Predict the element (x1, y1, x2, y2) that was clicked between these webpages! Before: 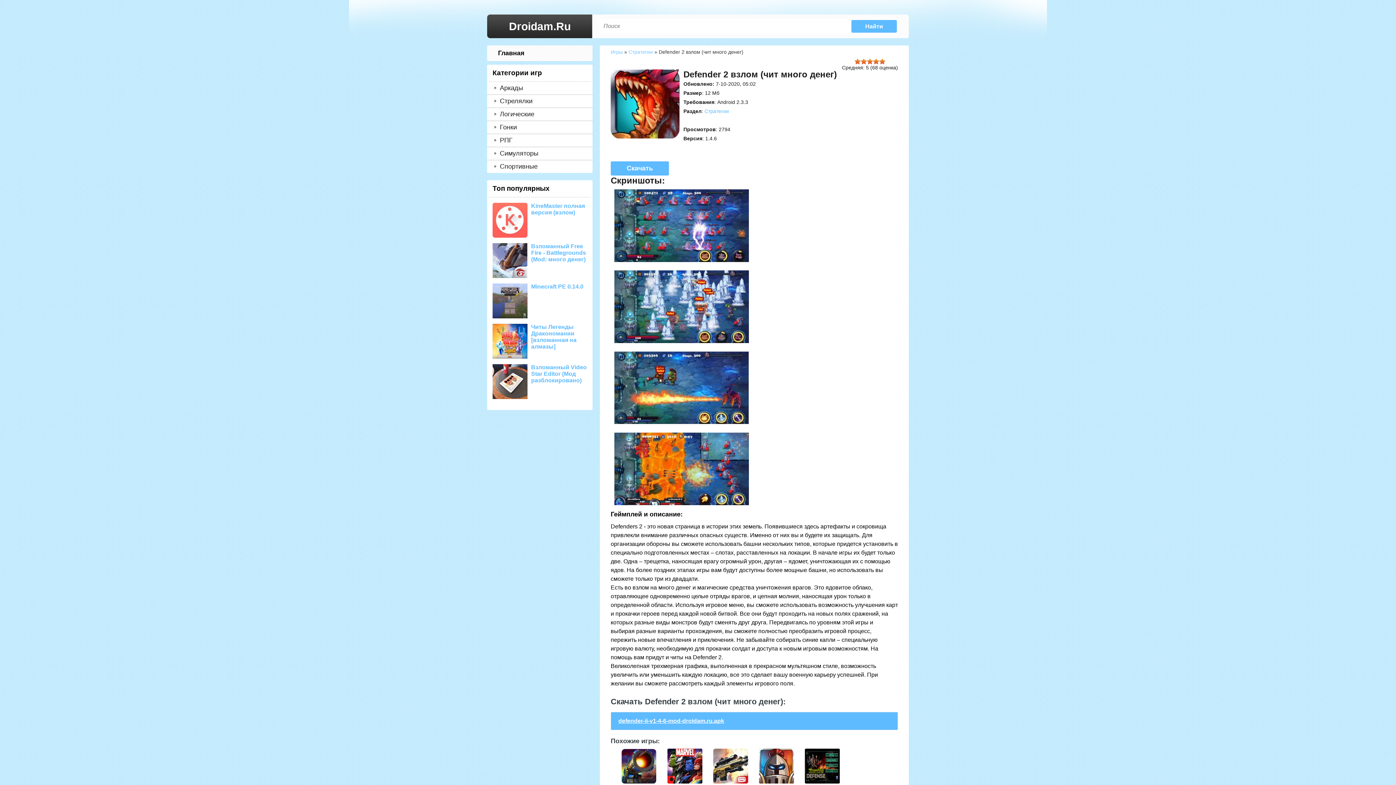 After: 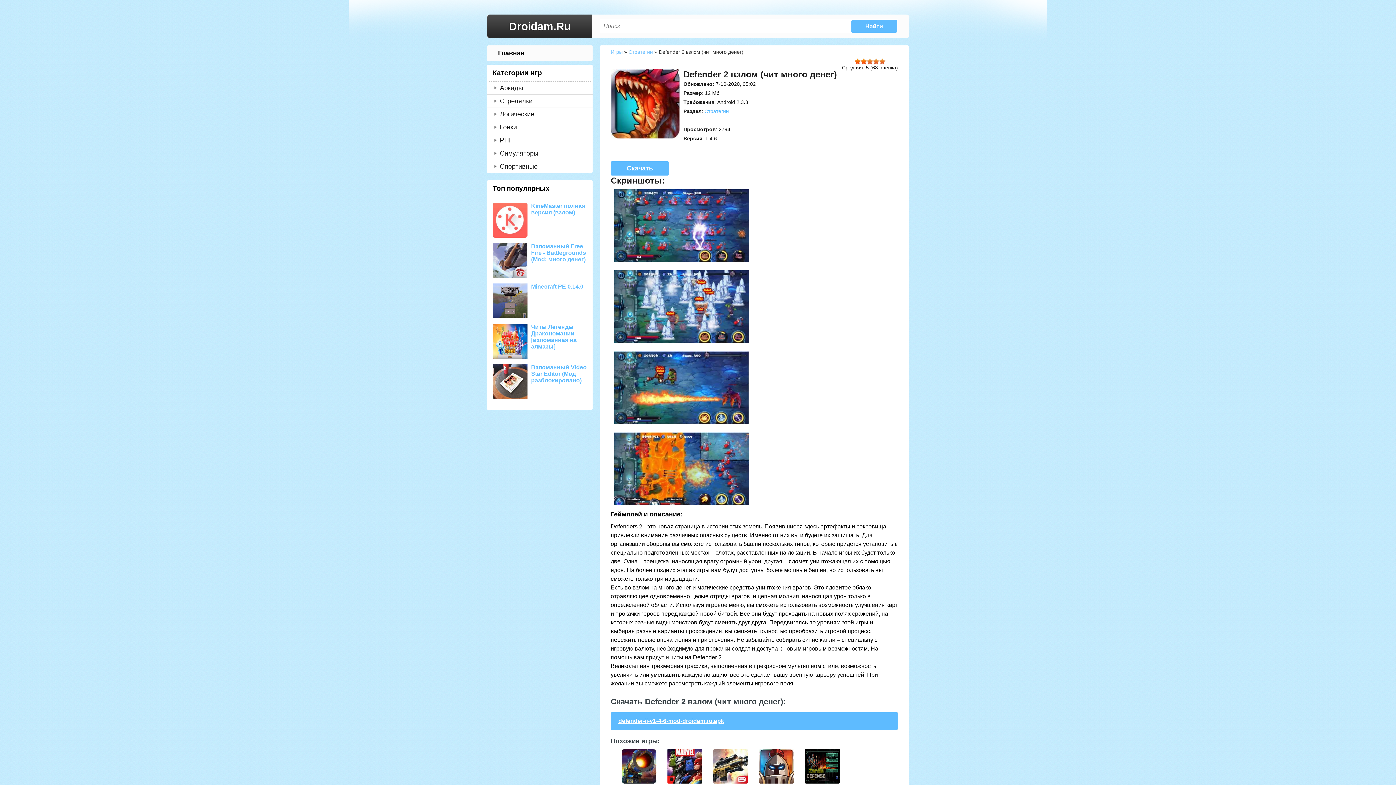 Action: bbox: (860, 58, 867, 64) label: 2